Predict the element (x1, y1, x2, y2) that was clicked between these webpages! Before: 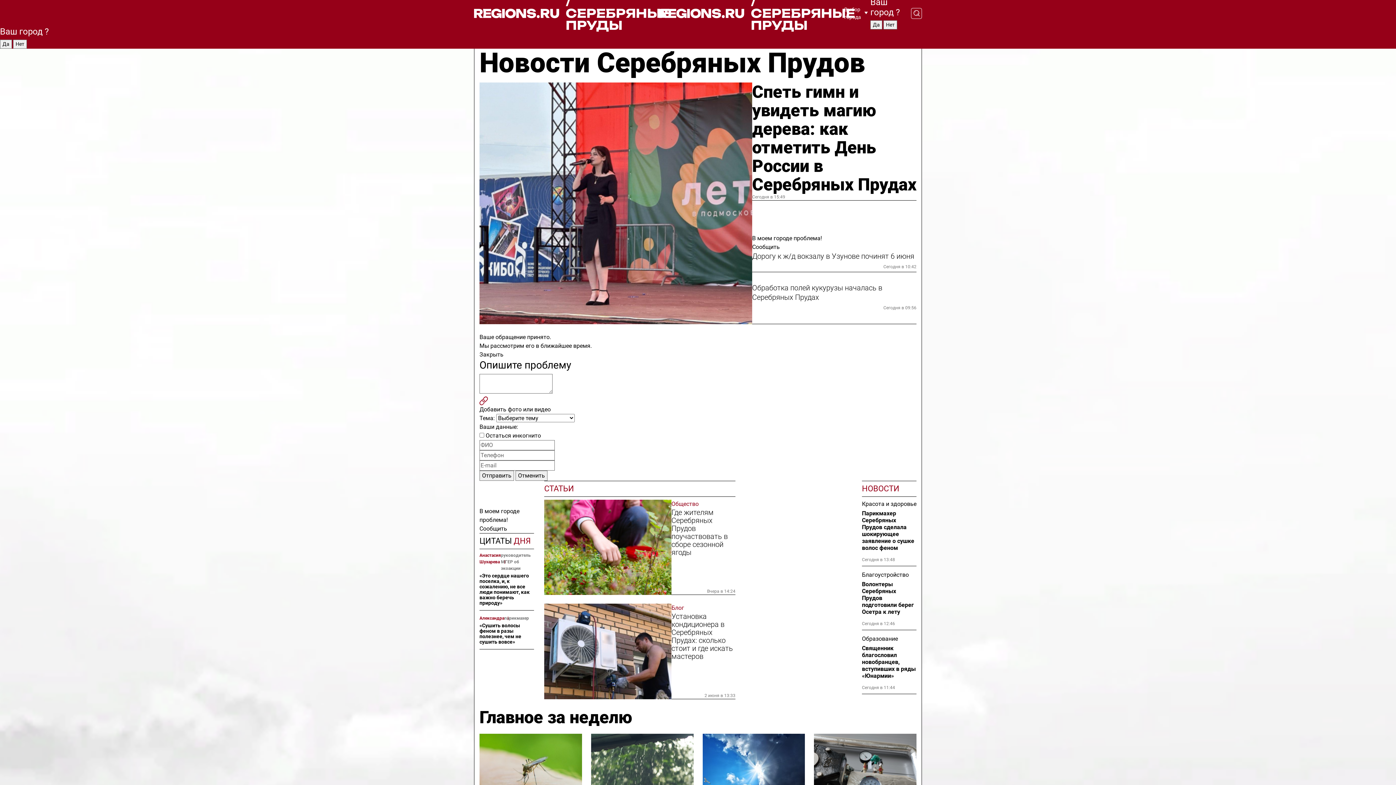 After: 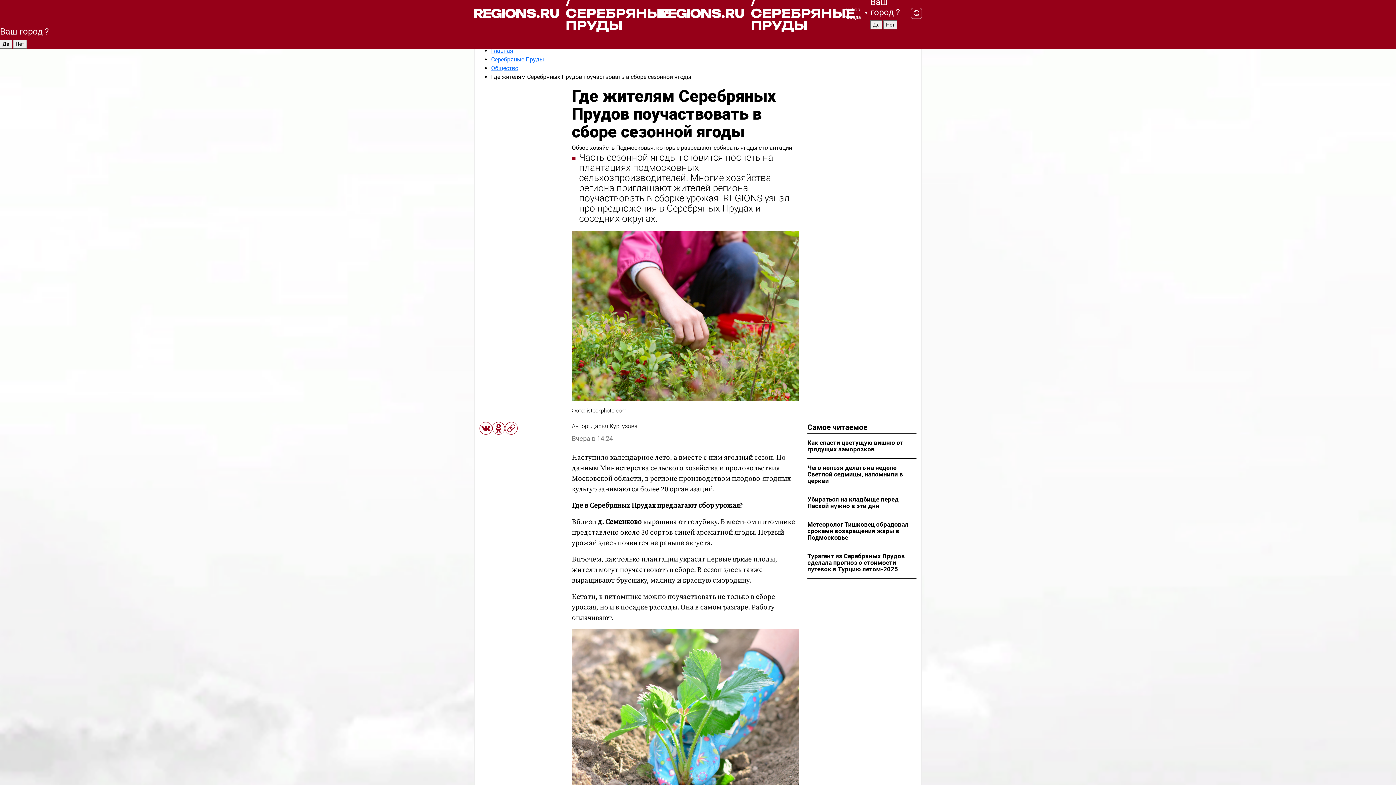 Action: bbox: (544, 499, 671, 595)